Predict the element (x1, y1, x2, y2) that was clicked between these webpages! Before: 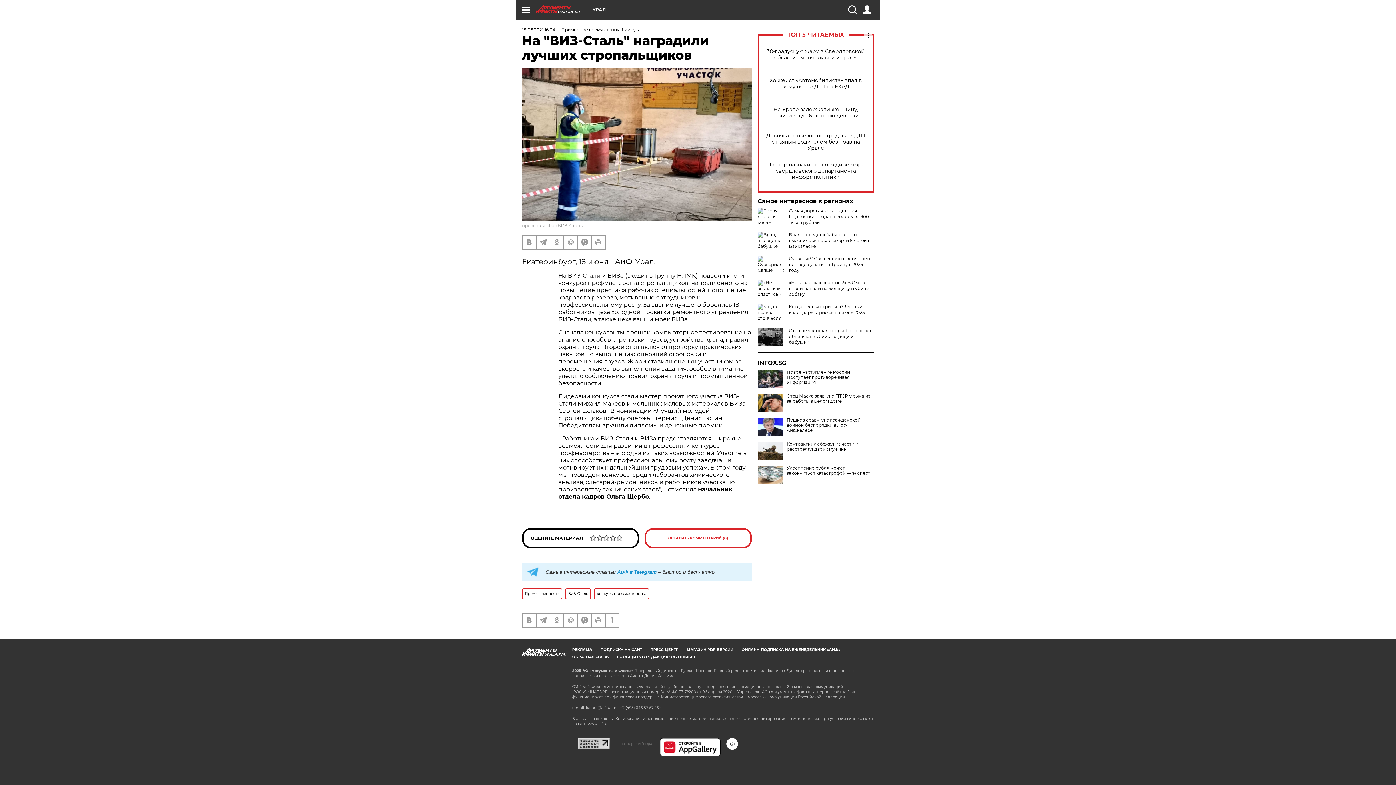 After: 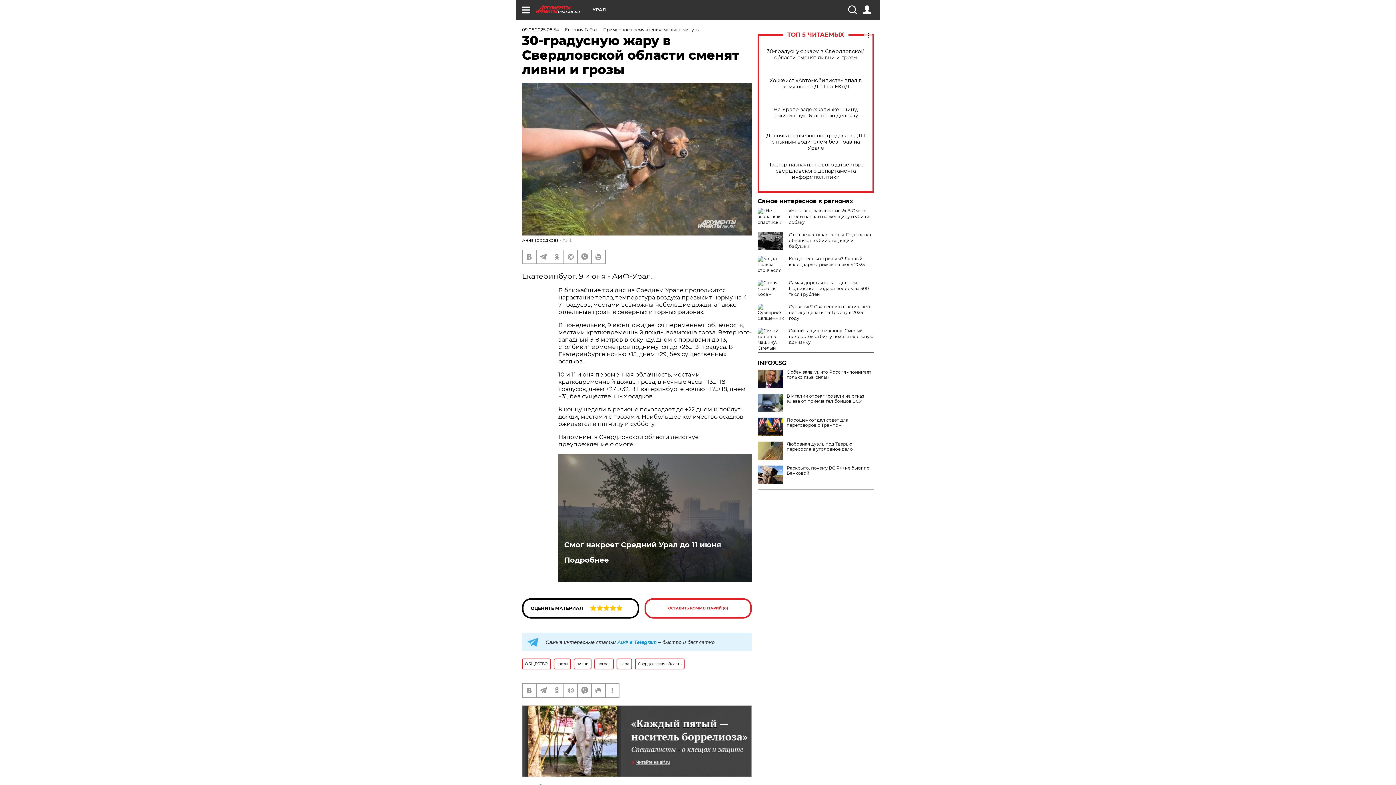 Action: bbox: (765, 48, 866, 60) label: 30-градусную жару в Свердловской области сменят ливни и грозы